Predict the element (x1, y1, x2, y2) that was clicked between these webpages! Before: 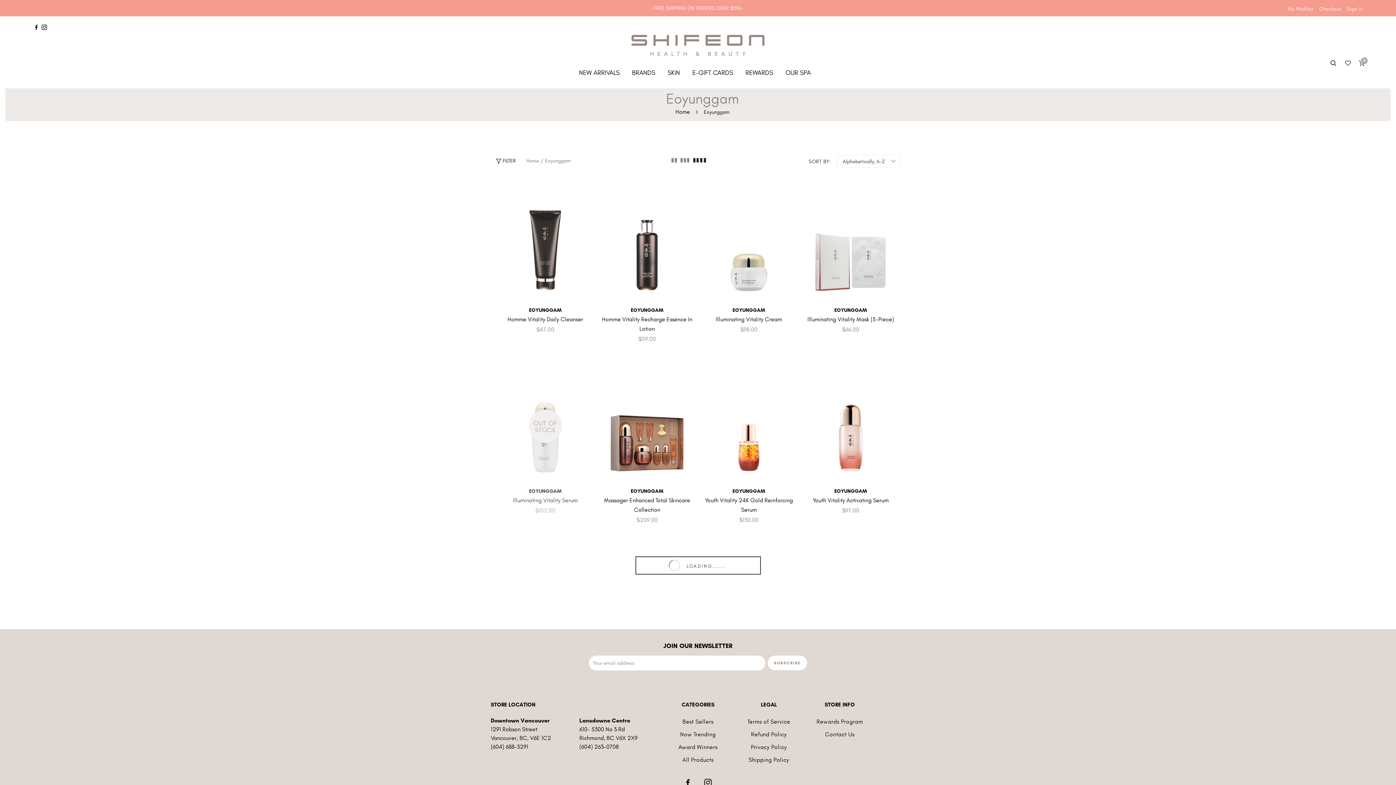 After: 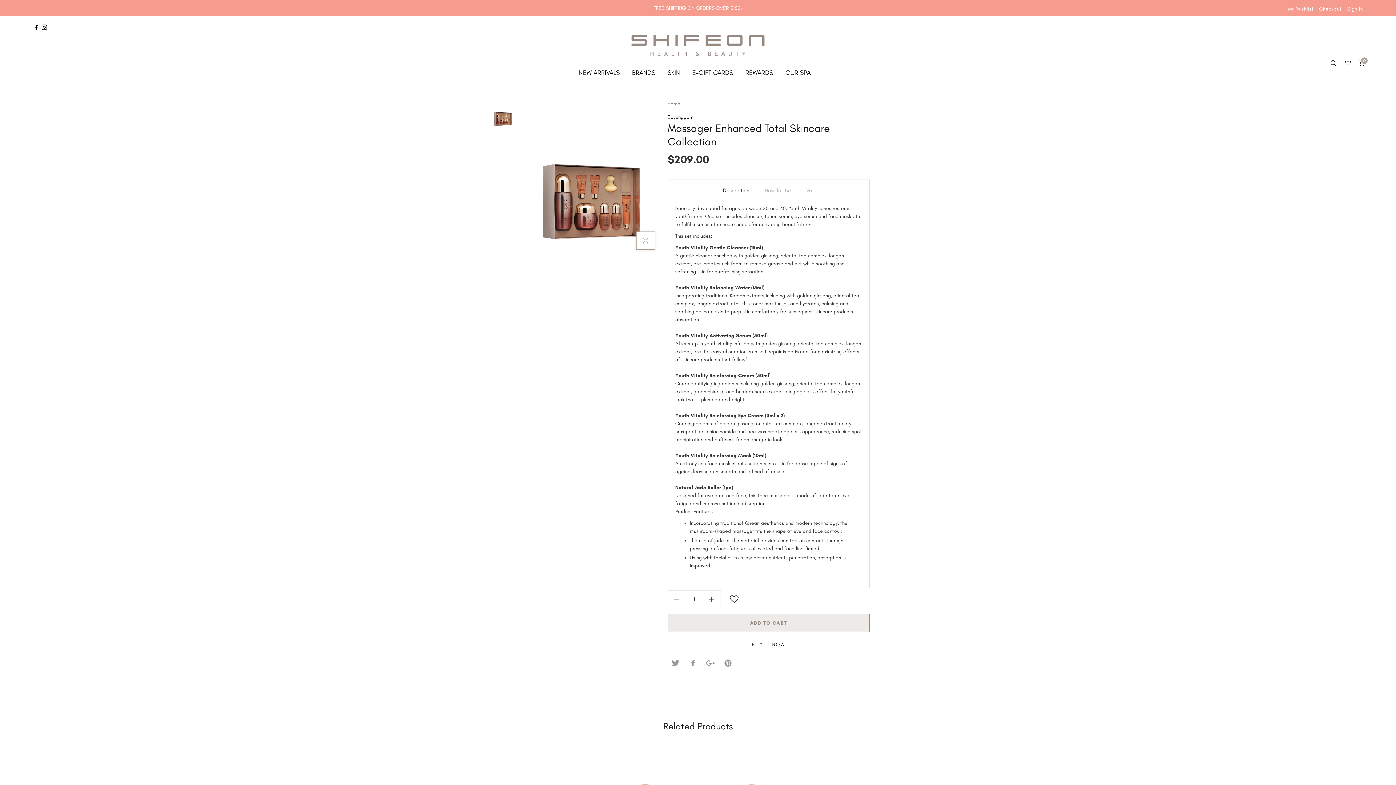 Action: bbox: (598, 364, 696, 487)